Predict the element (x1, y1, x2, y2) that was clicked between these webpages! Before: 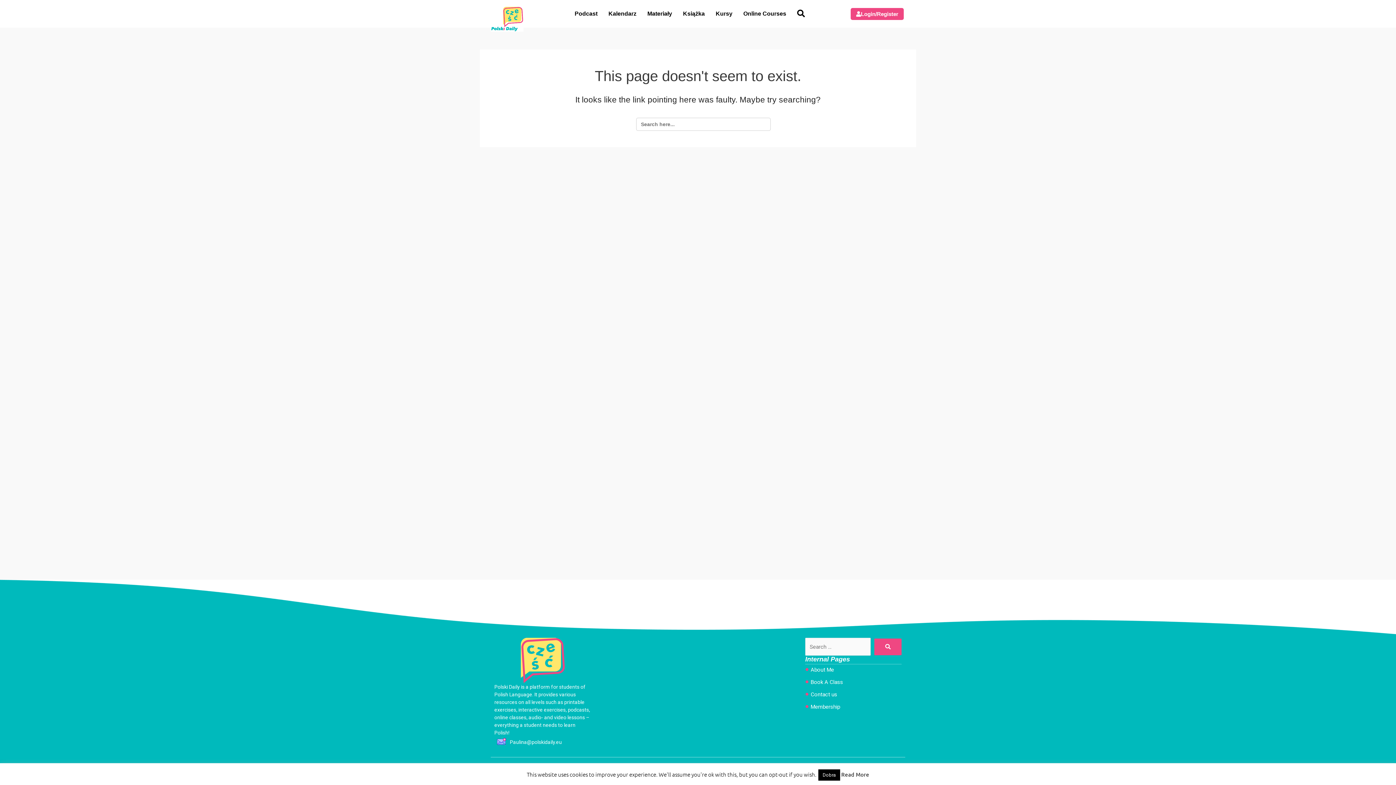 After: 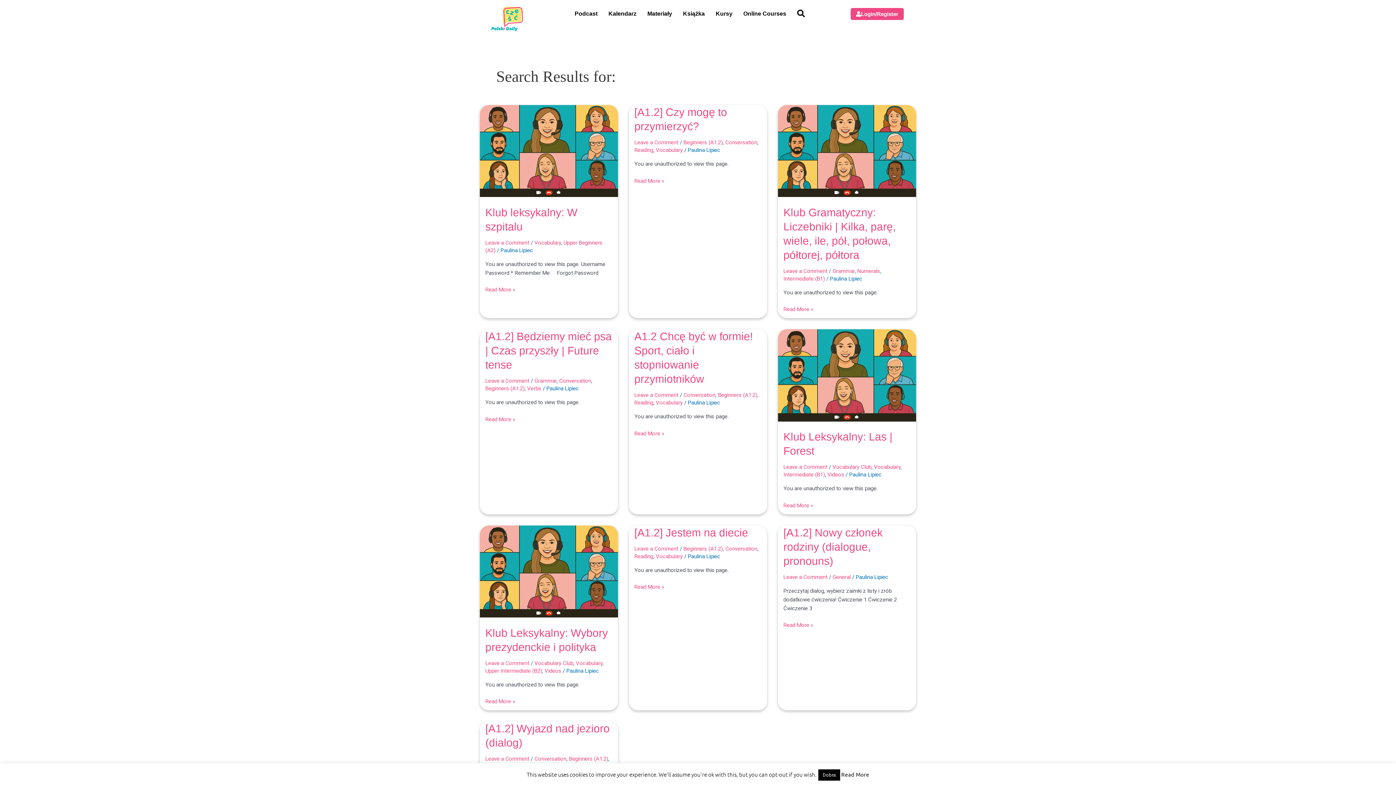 Action: bbox: (874, 638, 901, 655) label: submit search